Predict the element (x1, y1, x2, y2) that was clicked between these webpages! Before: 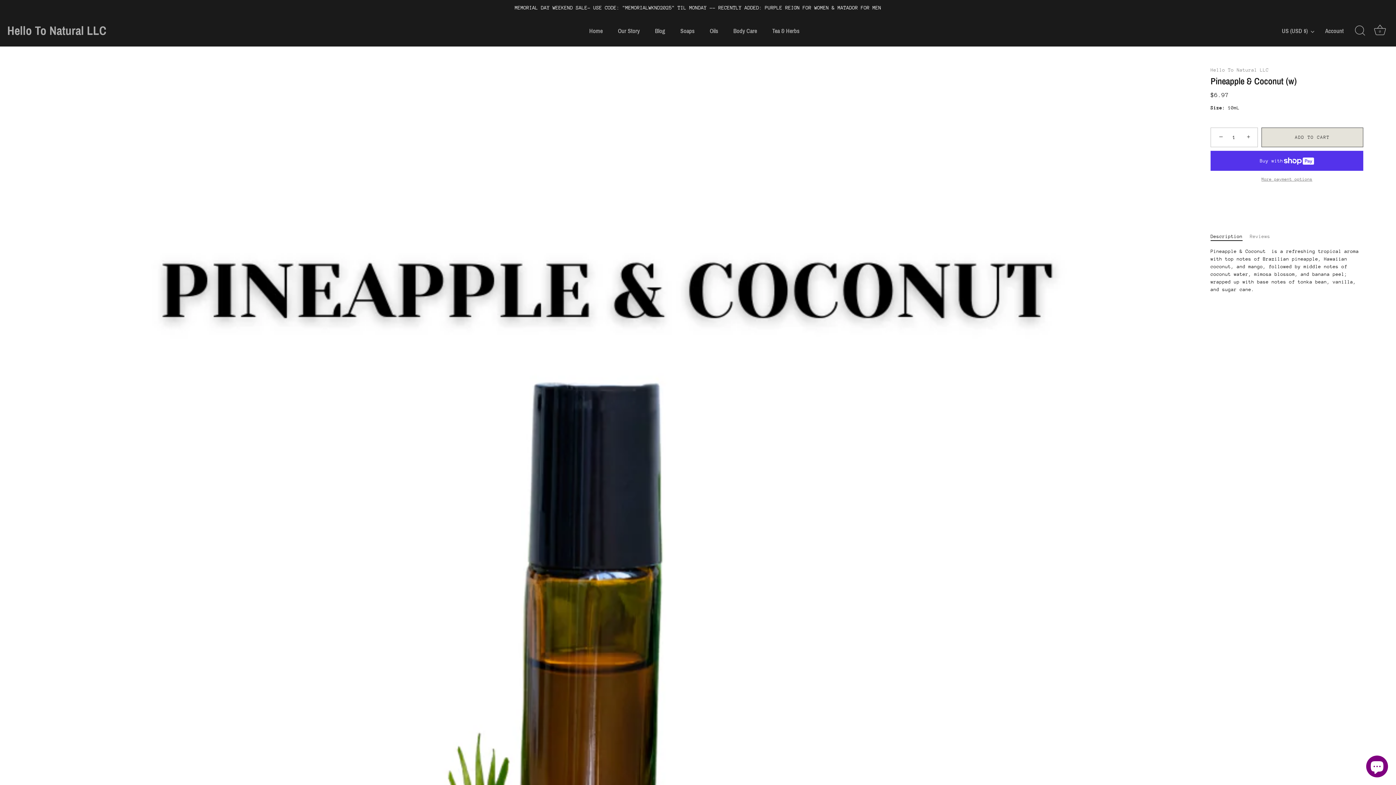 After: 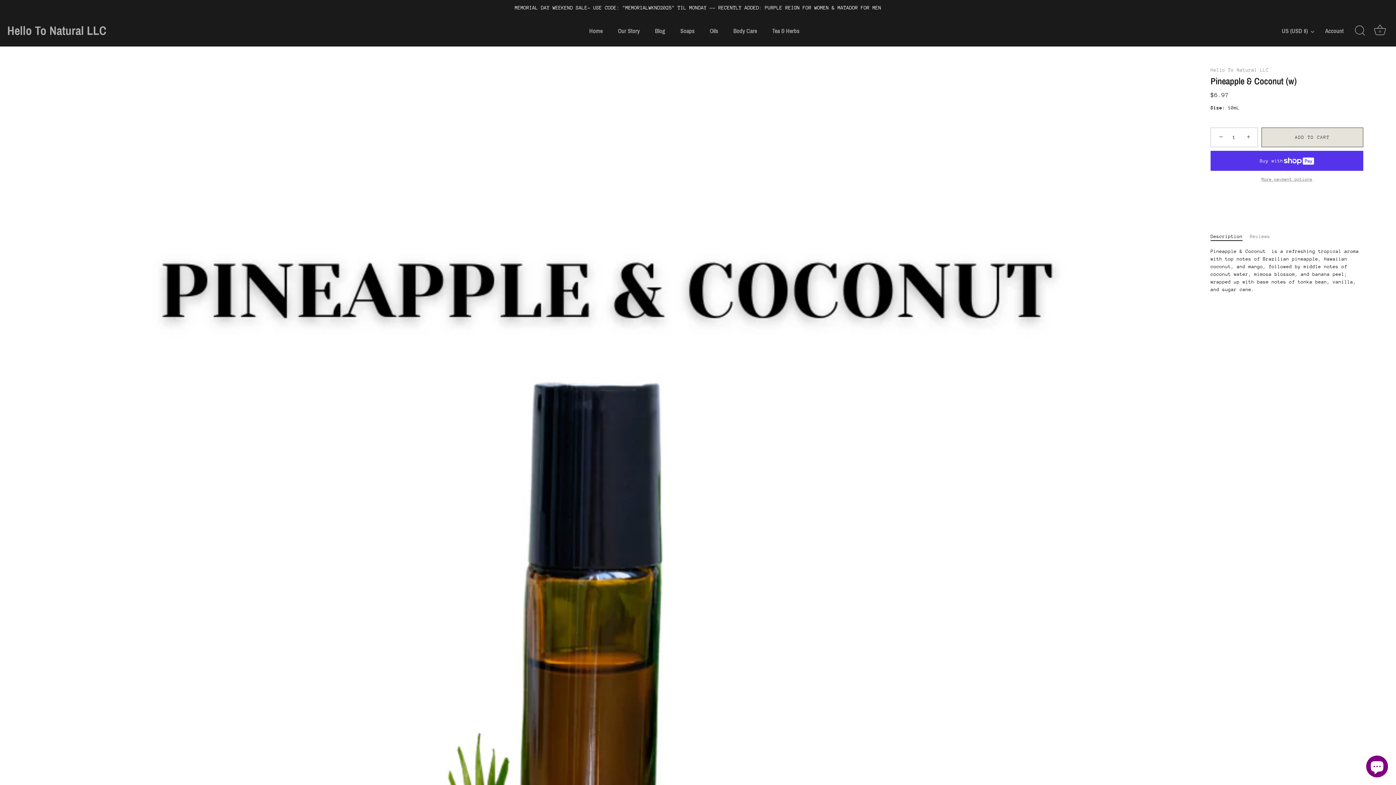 Action: label: Description bbox: (1210, 233, 1242, 239)